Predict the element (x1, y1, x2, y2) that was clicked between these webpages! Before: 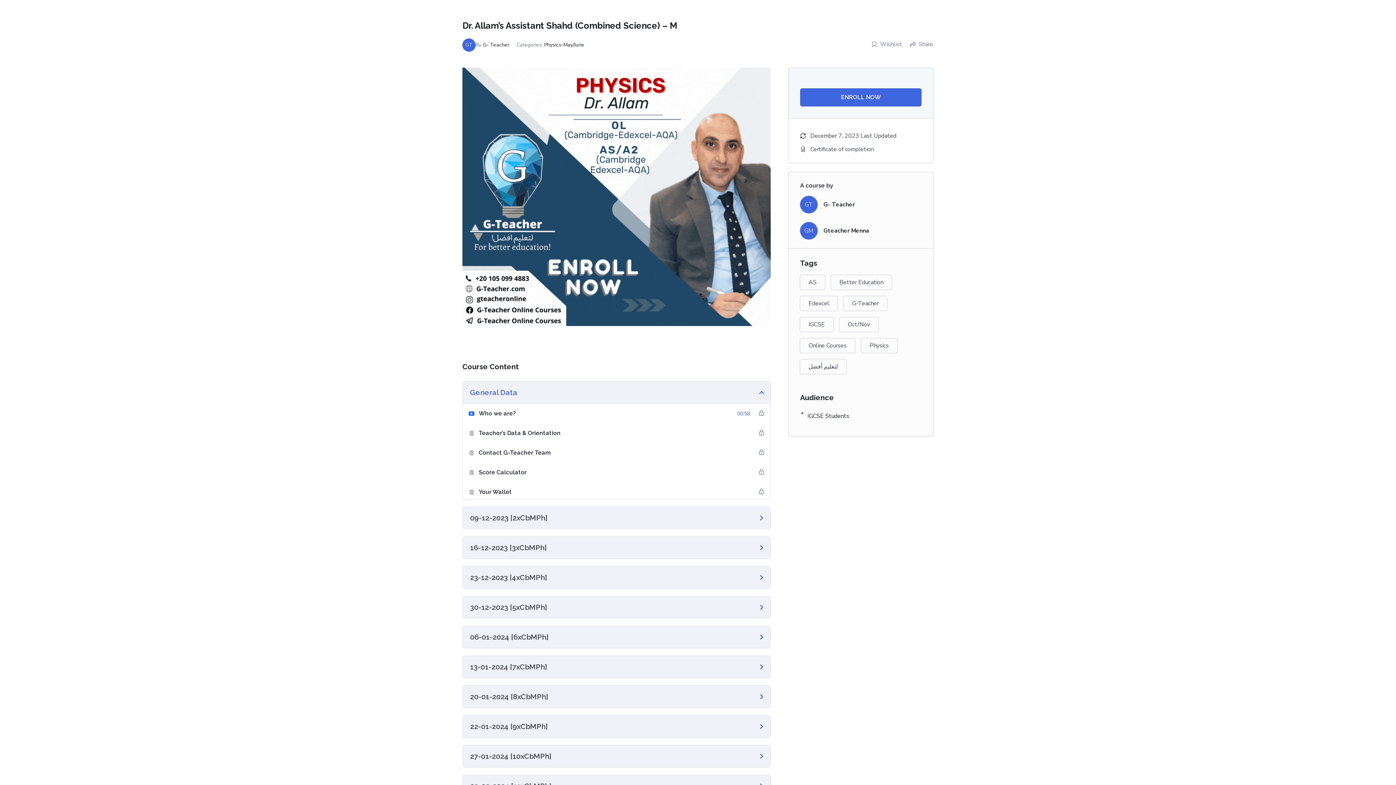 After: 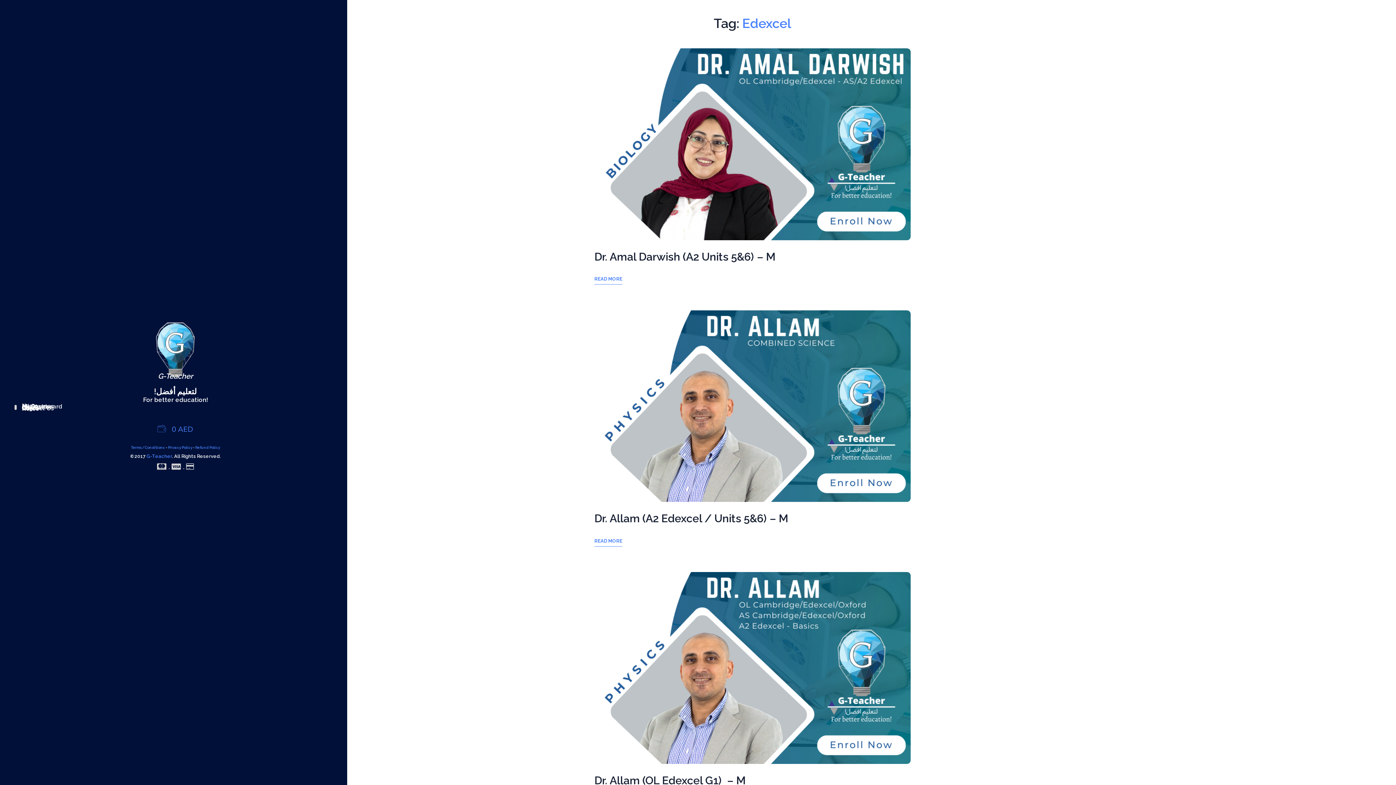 Action: label: Edexcel bbox: (800, 296, 838, 311)